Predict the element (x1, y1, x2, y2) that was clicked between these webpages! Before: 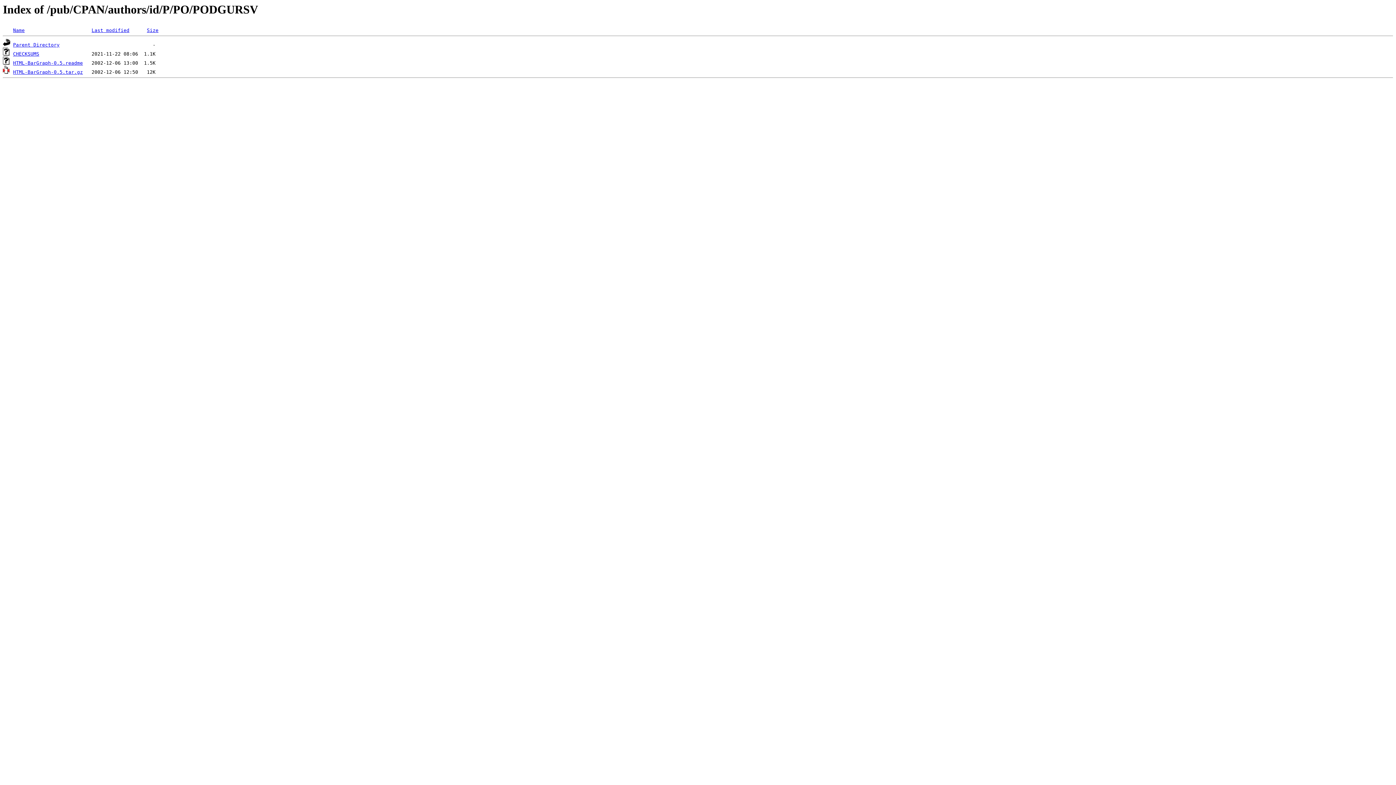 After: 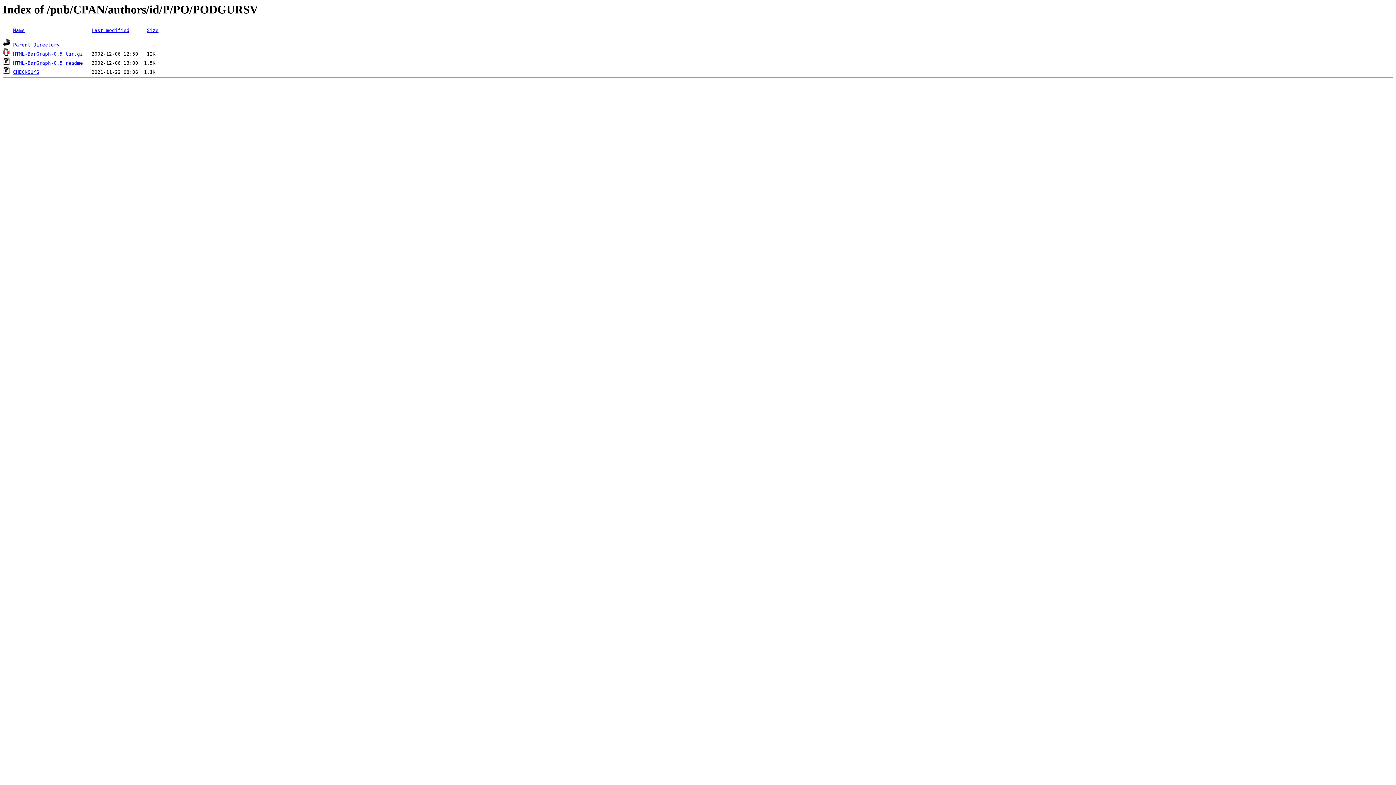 Action: label: Name bbox: (13, 27, 24, 33)